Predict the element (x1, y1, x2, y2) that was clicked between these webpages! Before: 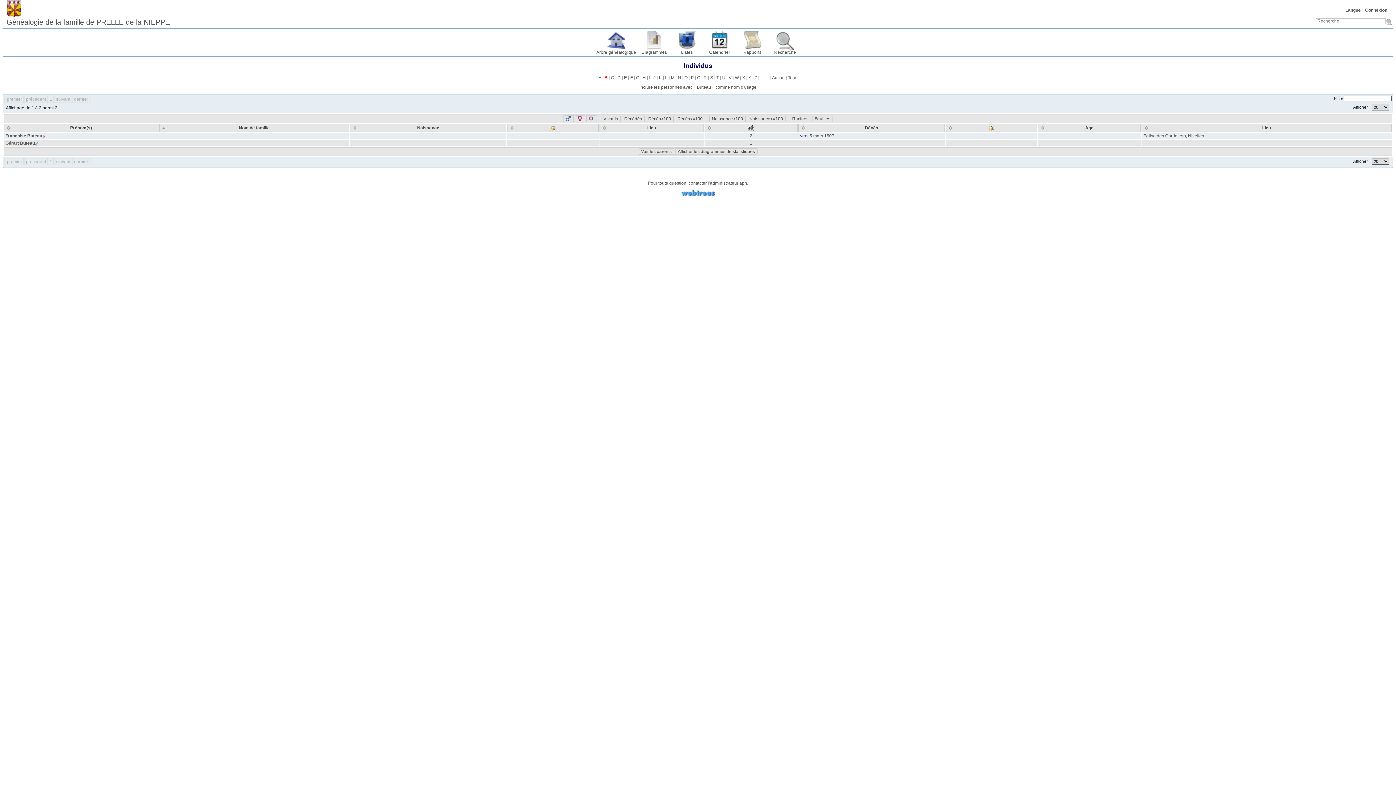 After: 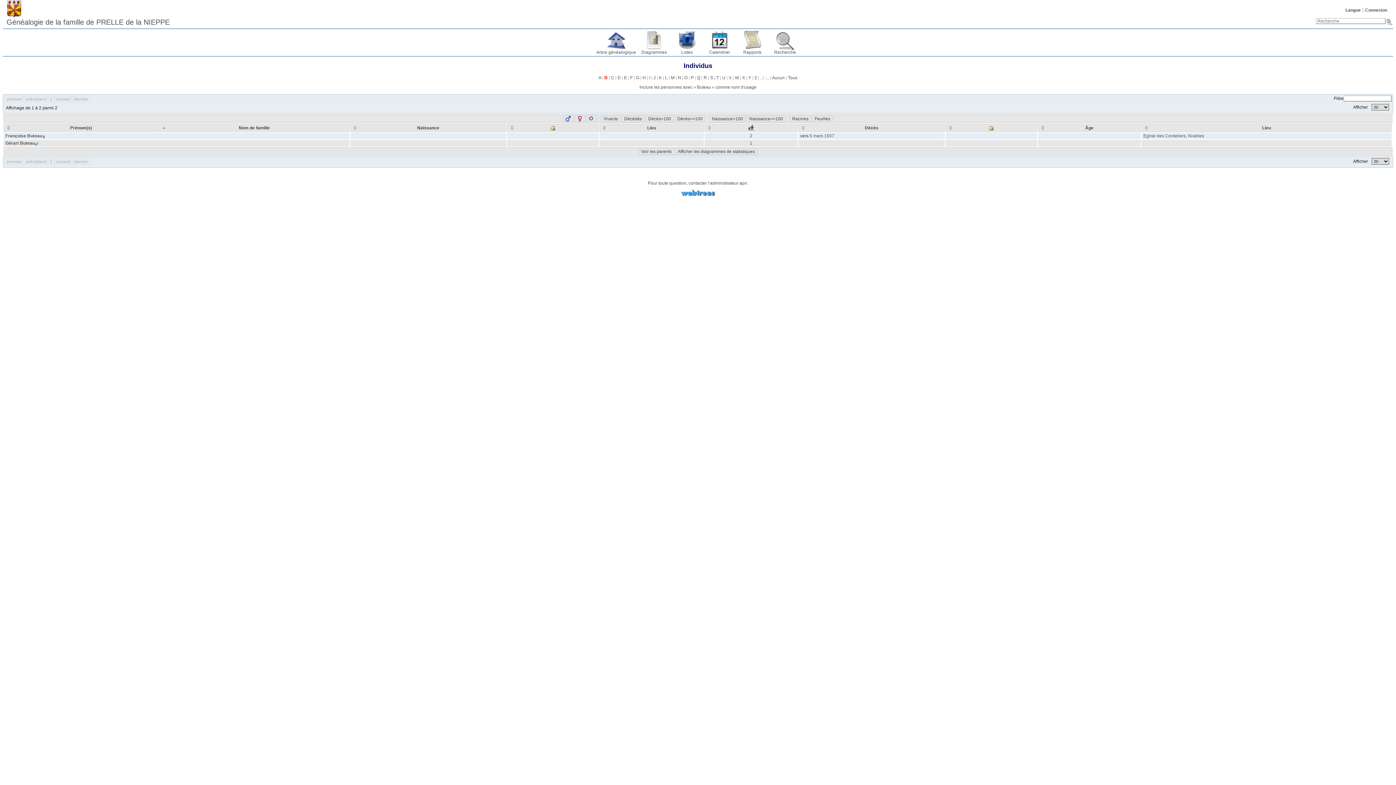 Action: bbox: (71, 158, 90, 165) label: dernier